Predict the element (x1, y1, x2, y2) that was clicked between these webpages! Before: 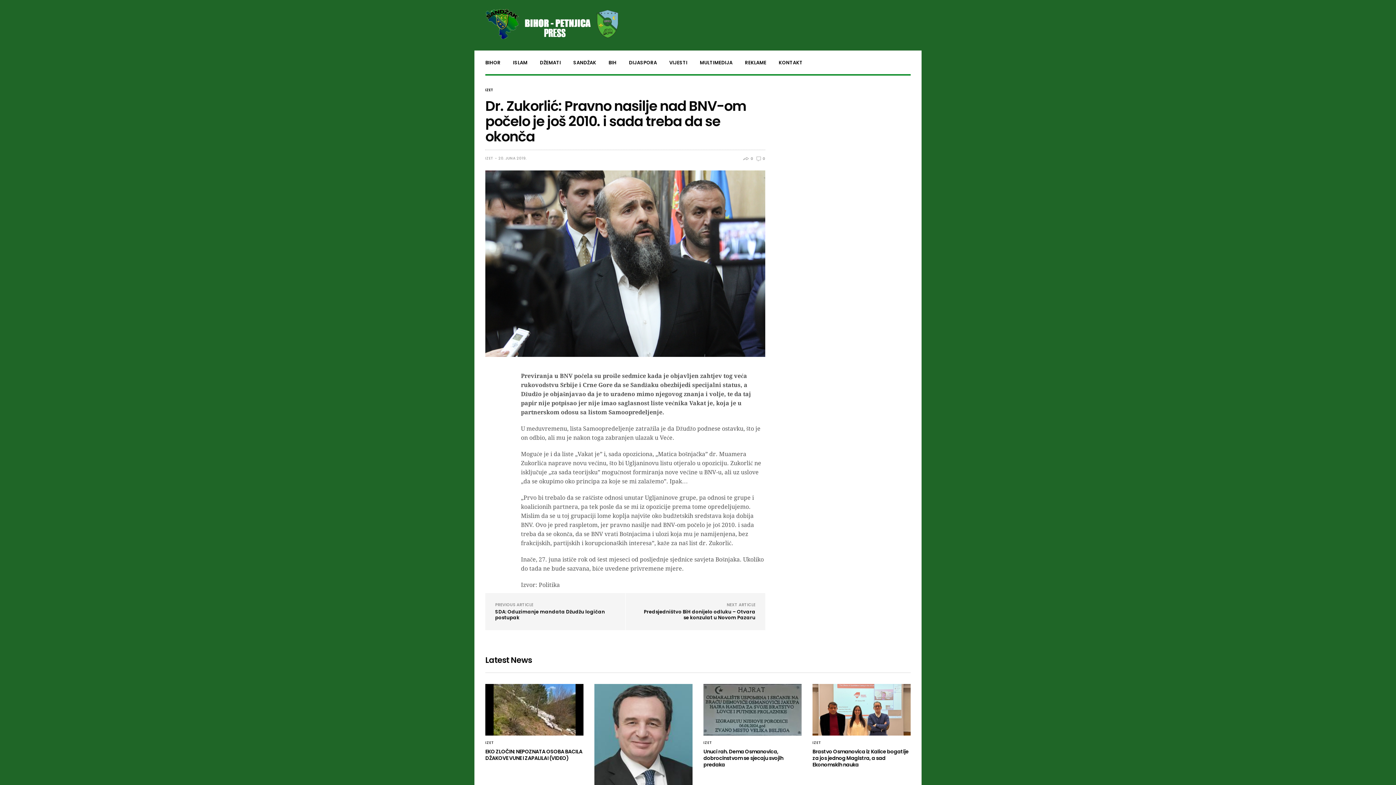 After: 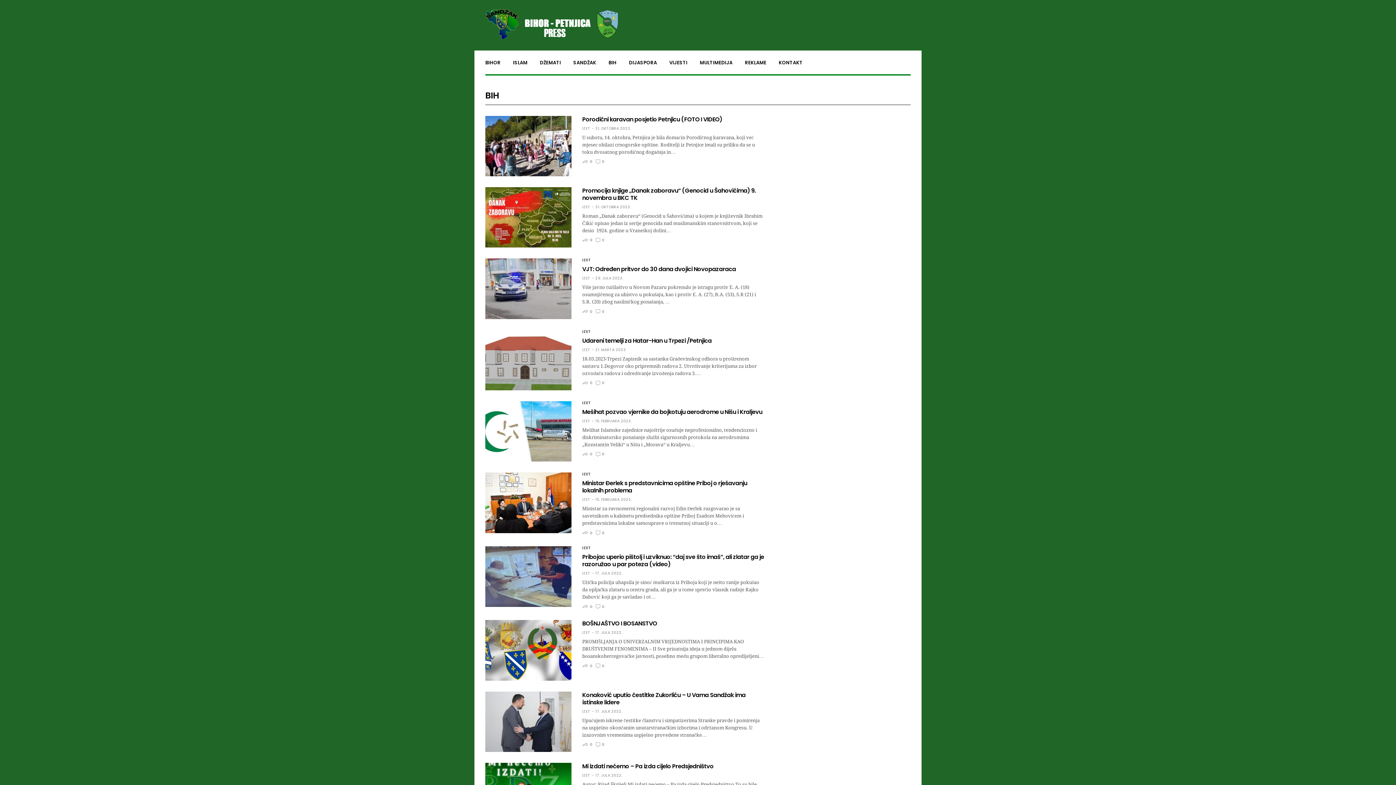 Action: label: BIH bbox: (608, 59, 616, 66)